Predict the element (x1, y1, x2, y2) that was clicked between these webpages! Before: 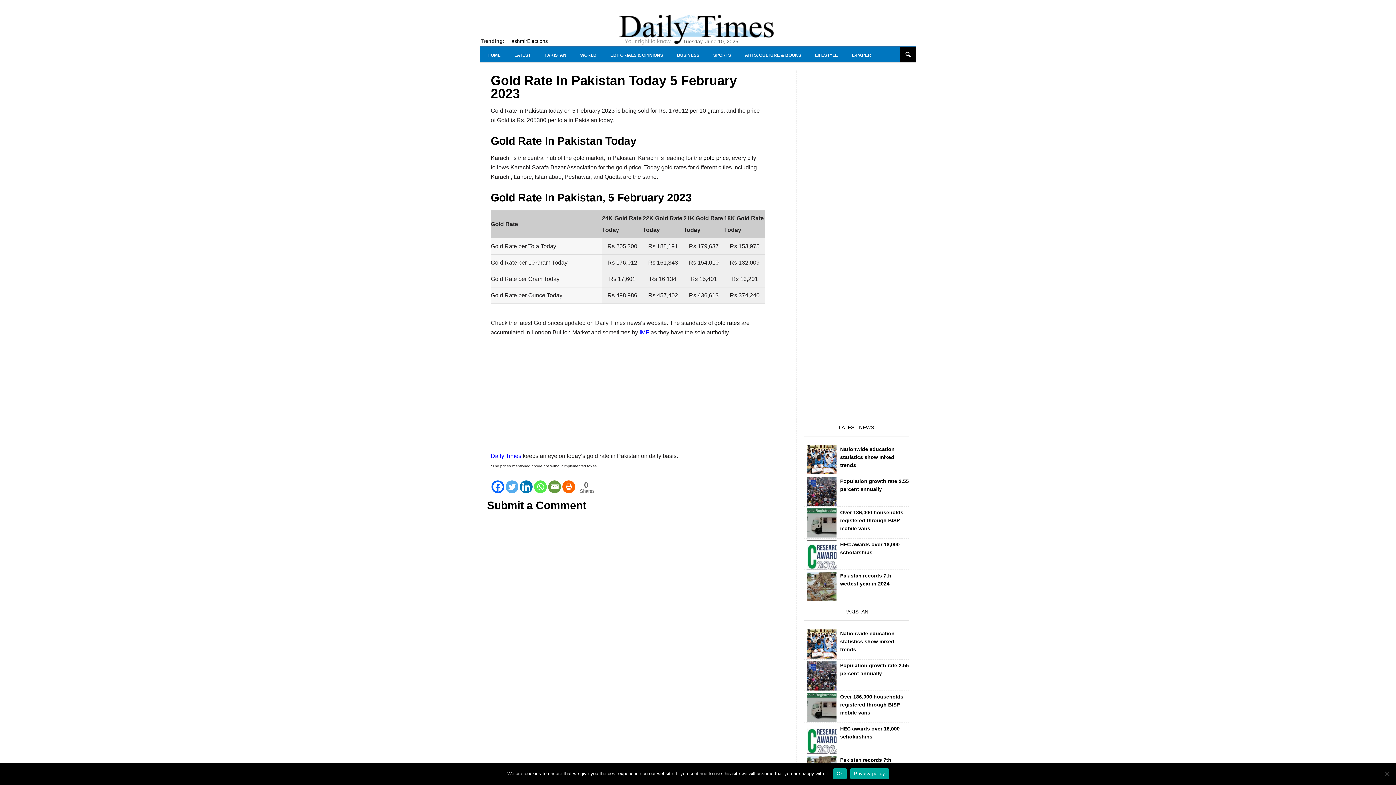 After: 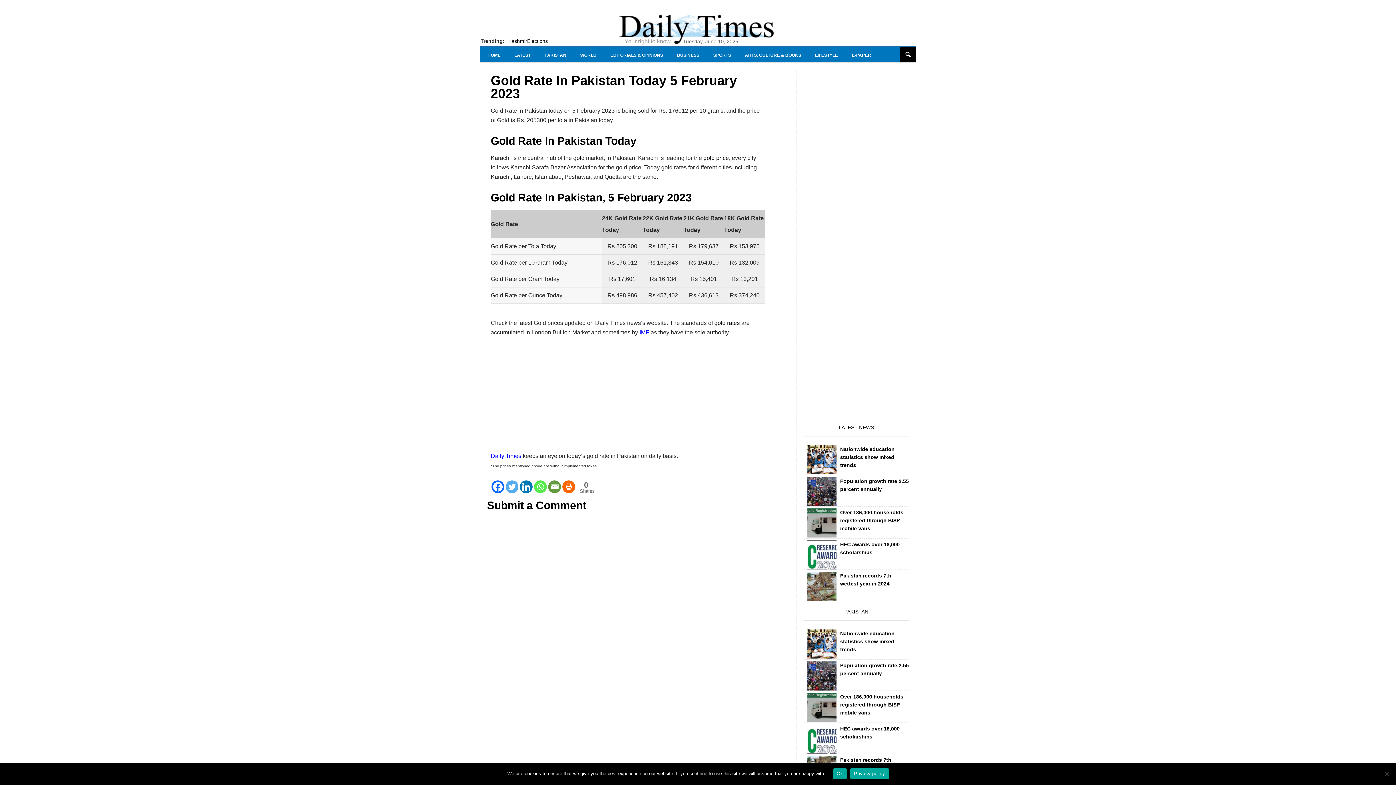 Action: label: Linkedin bbox: (520, 480, 532, 493)